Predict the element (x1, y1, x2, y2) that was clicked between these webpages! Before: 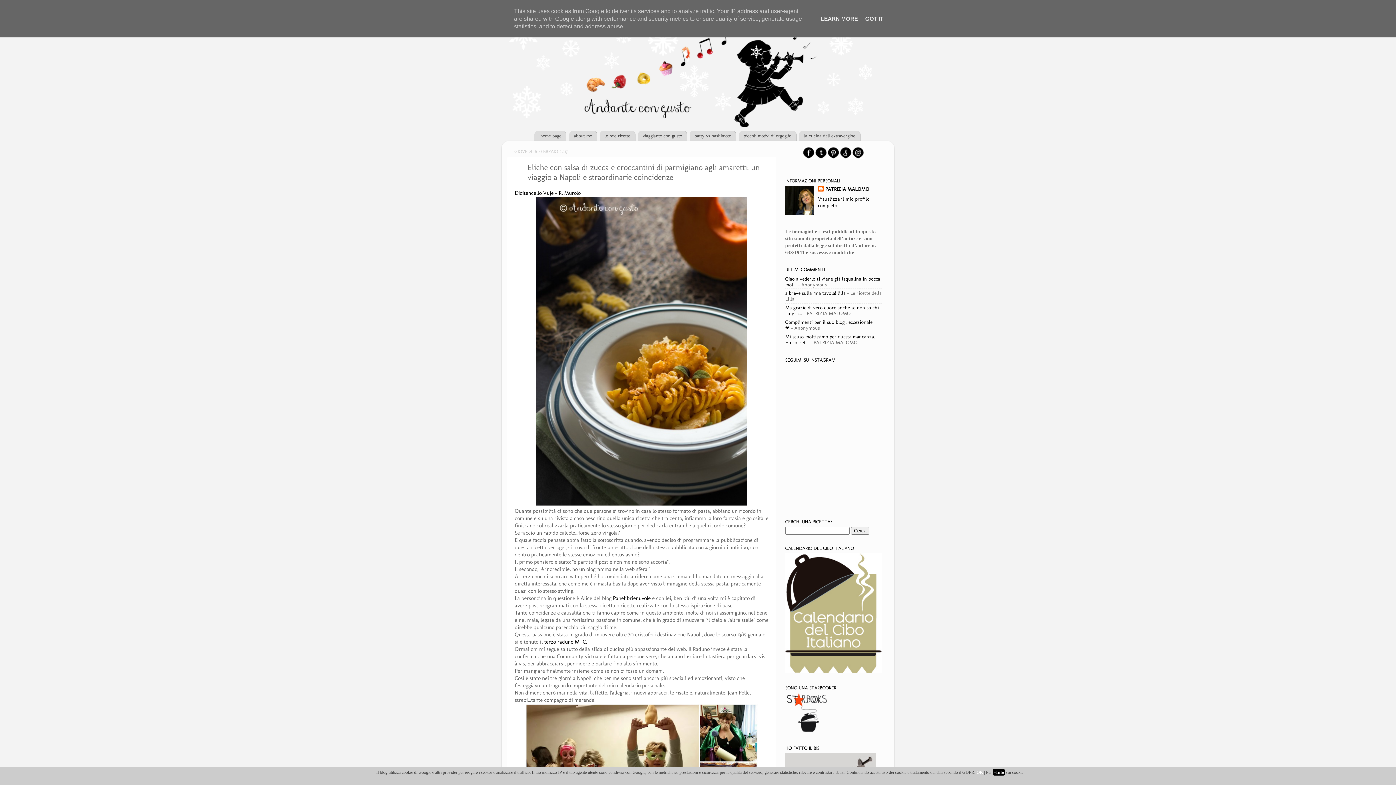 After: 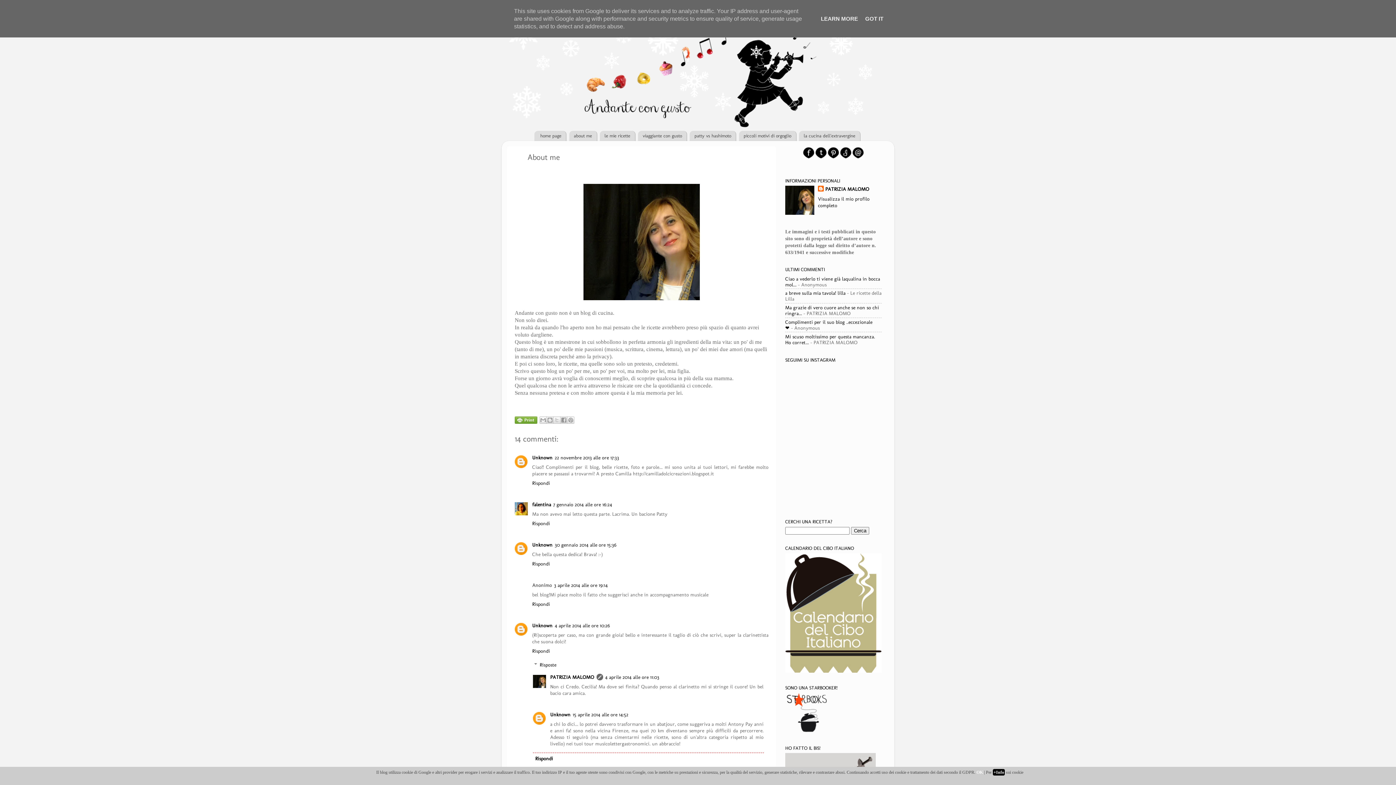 Action: bbox: (569, 130, 597, 141) label: about me